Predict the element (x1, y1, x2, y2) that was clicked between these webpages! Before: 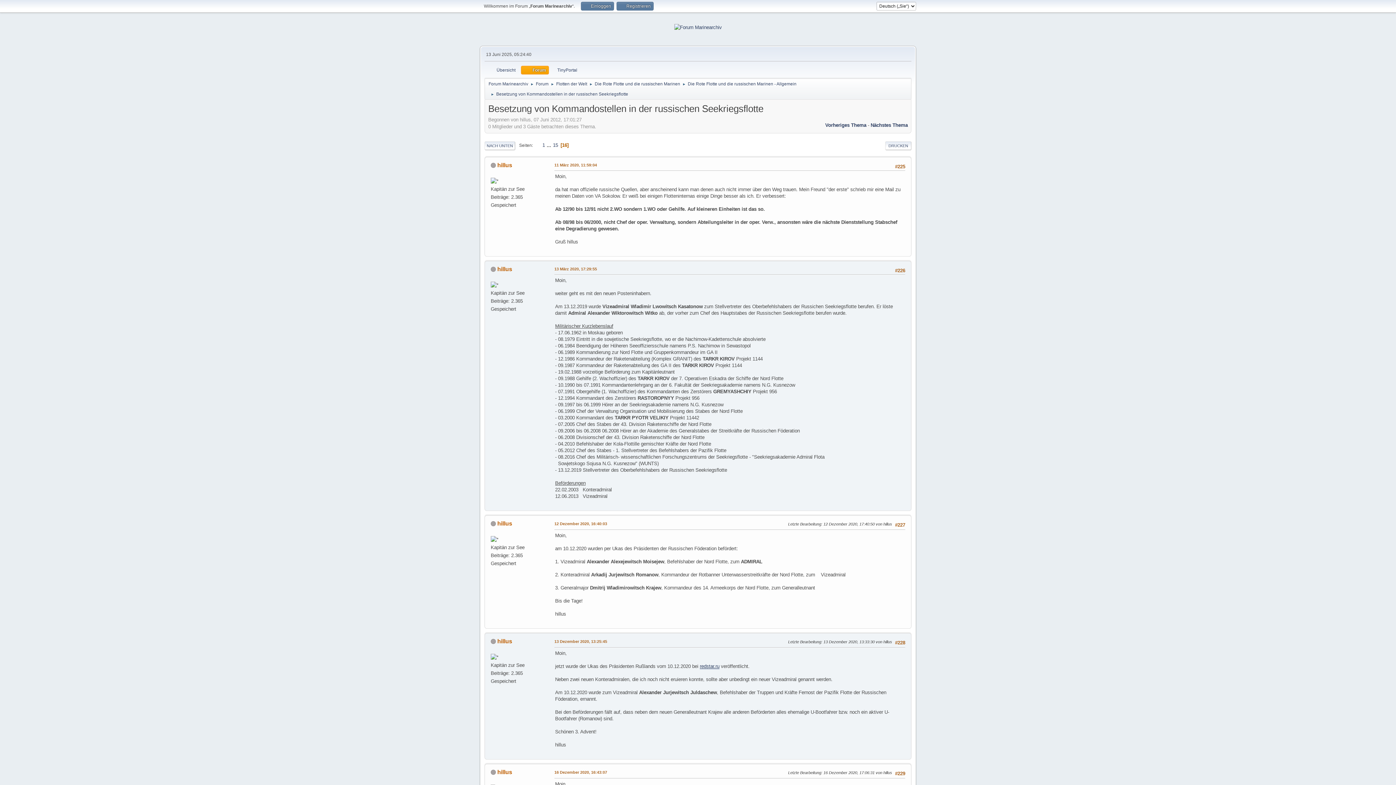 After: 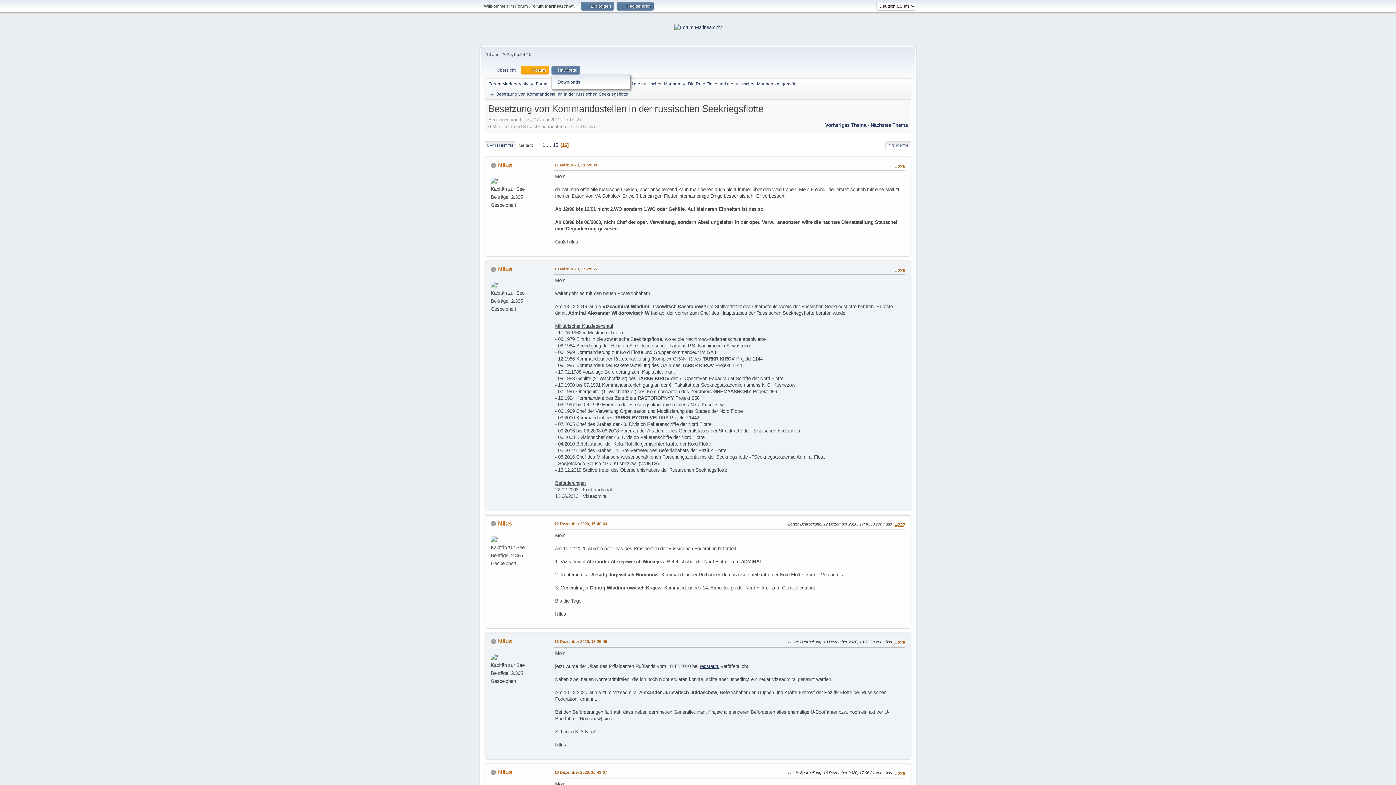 Action: label: TinyPortal bbox: (551, 65, 580, 74)